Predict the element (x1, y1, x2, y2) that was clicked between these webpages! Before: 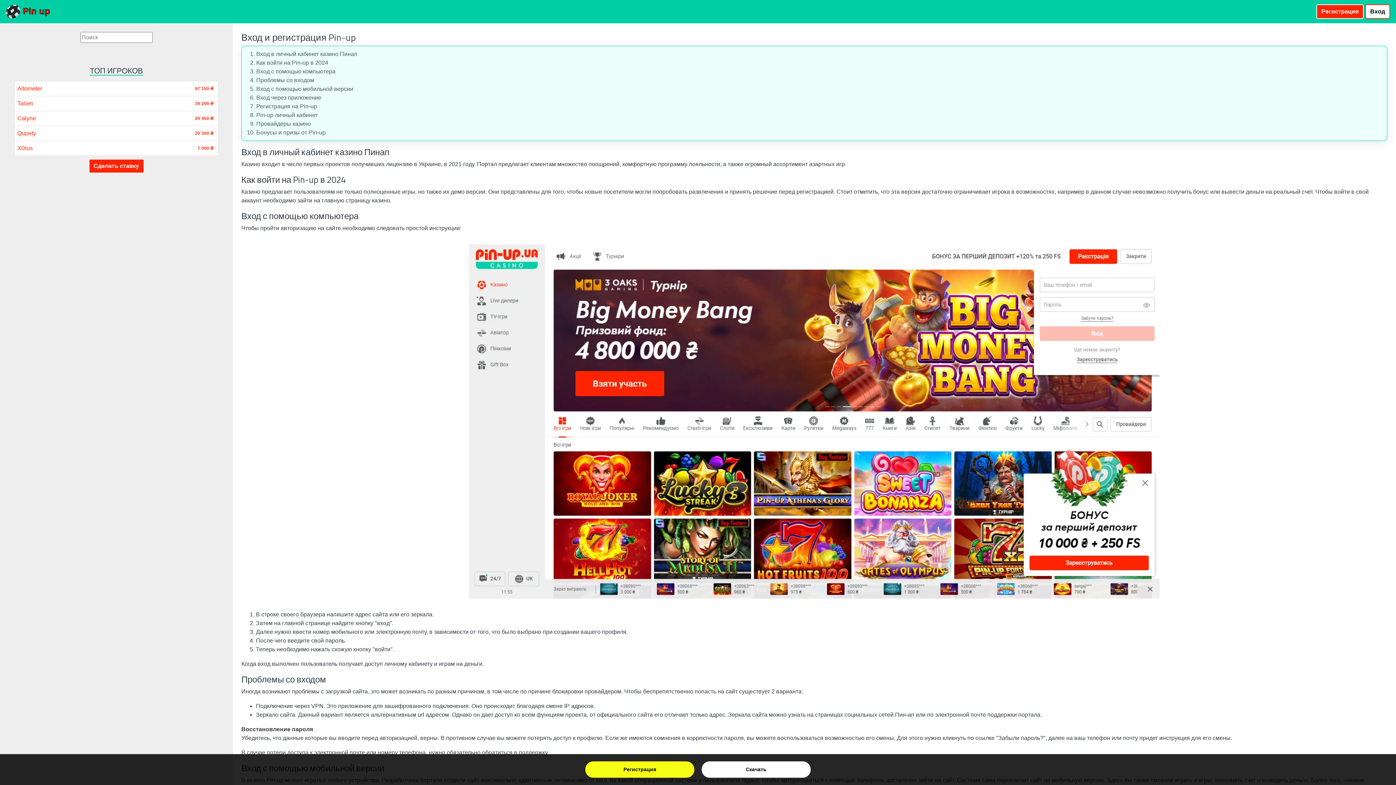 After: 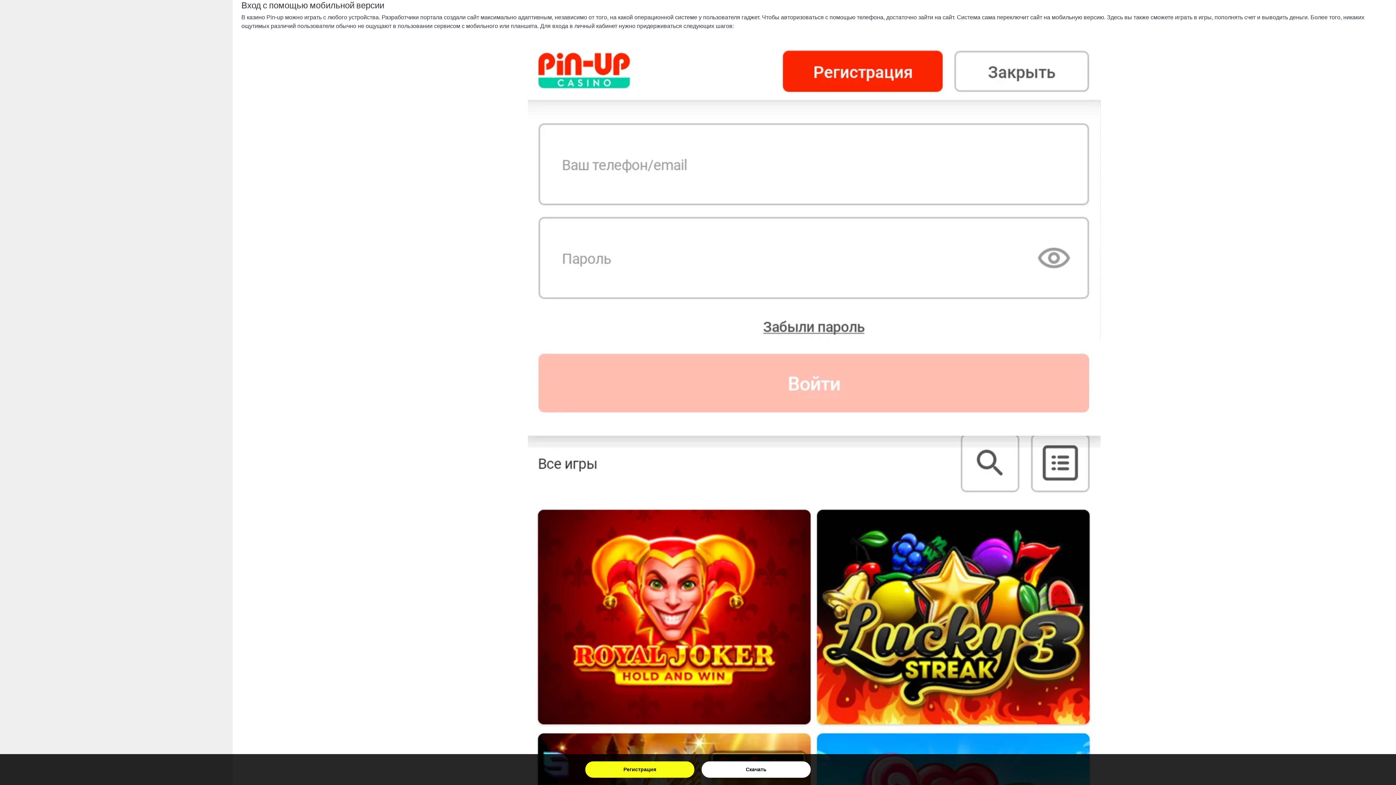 Action: label: Вход с помощью мобильной версии bbox: (256, 85, 353, 92)